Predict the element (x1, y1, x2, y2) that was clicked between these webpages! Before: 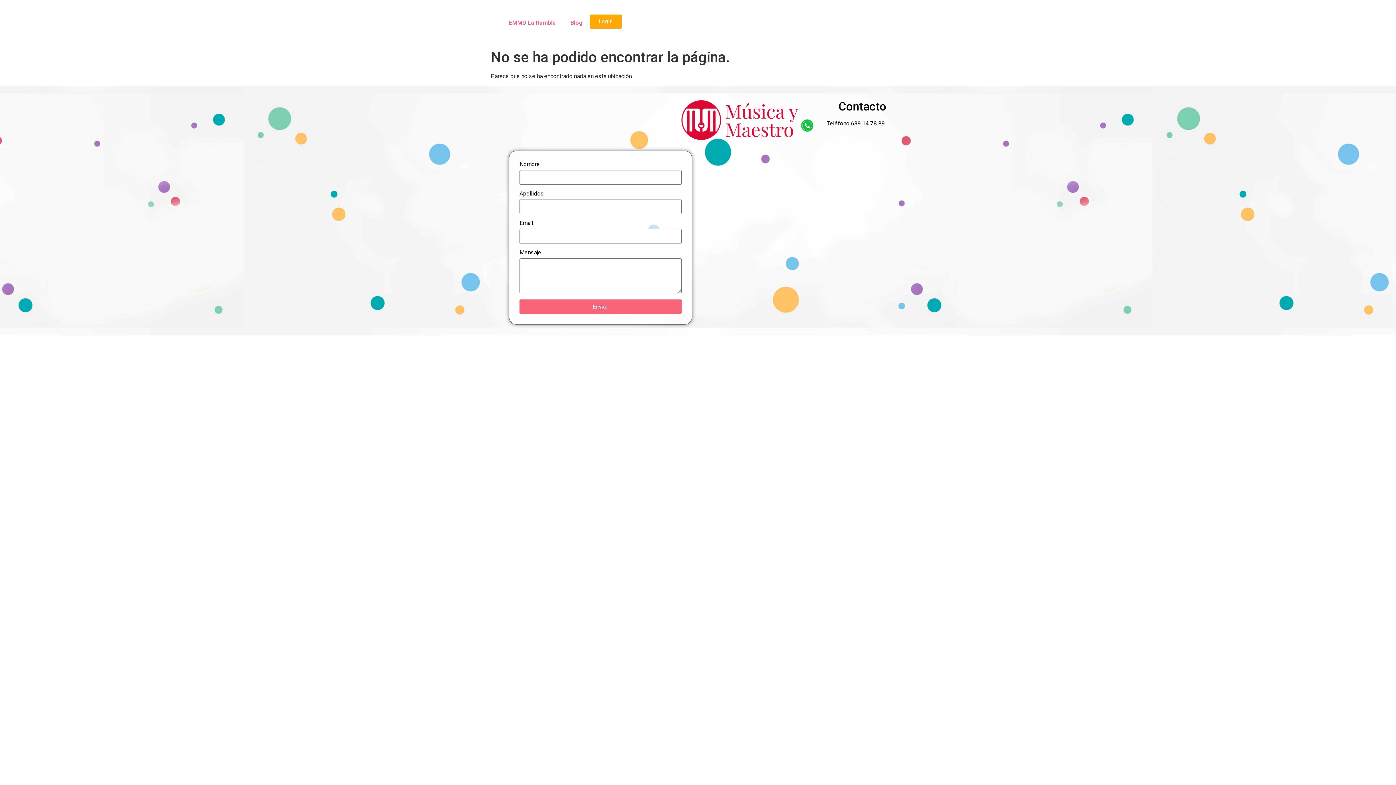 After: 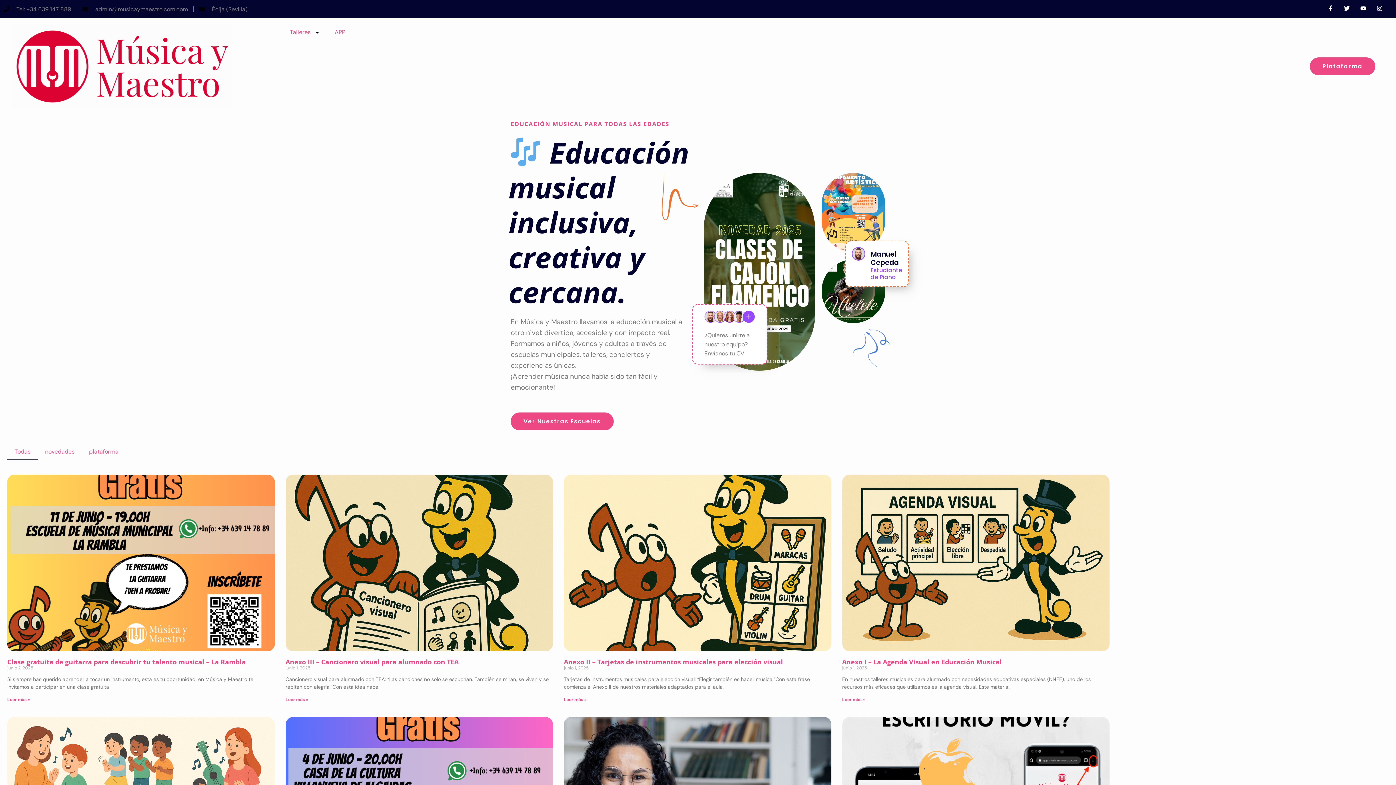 Action: bbox: (678, 96, 801, 143)